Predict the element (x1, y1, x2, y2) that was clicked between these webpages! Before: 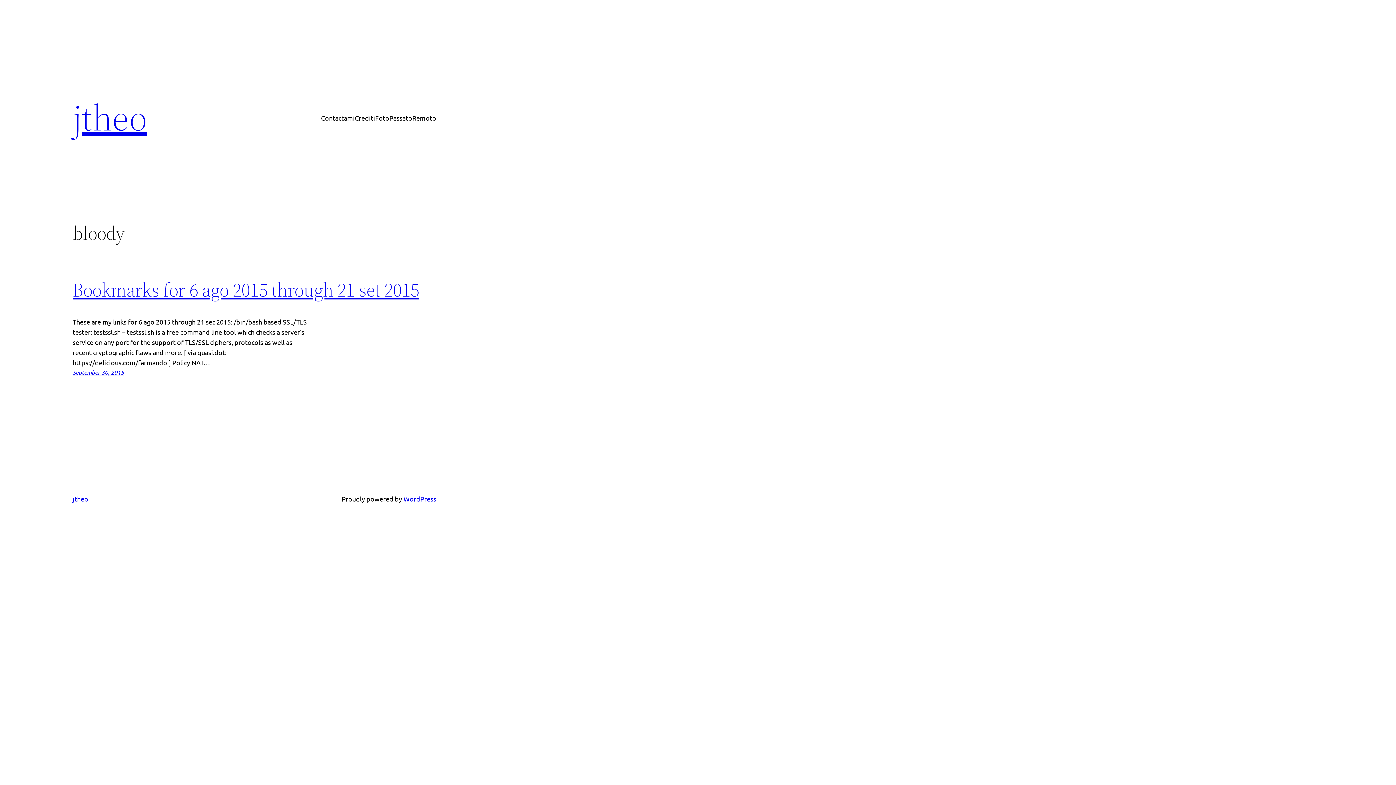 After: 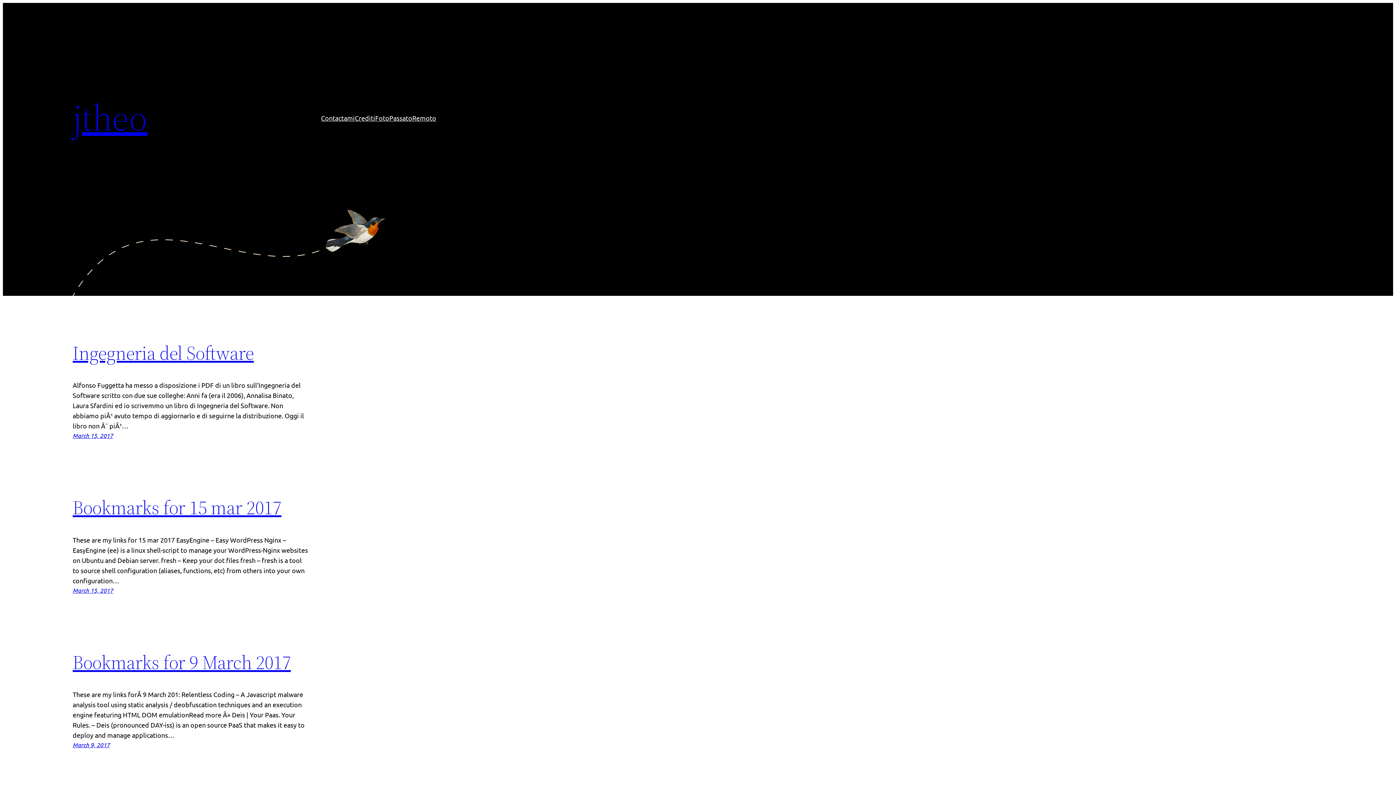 Action: label: jtheo bbox: (72, 92, 147, 142)